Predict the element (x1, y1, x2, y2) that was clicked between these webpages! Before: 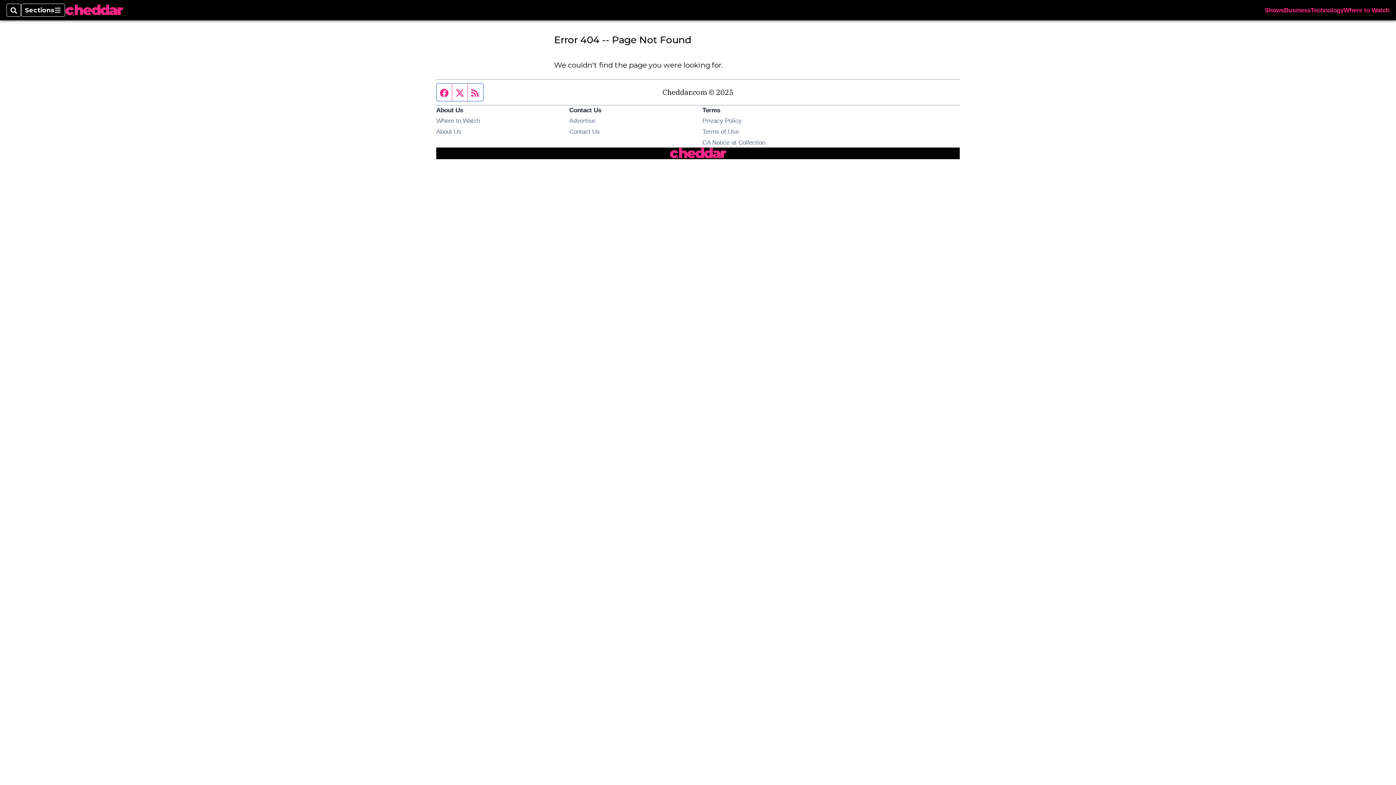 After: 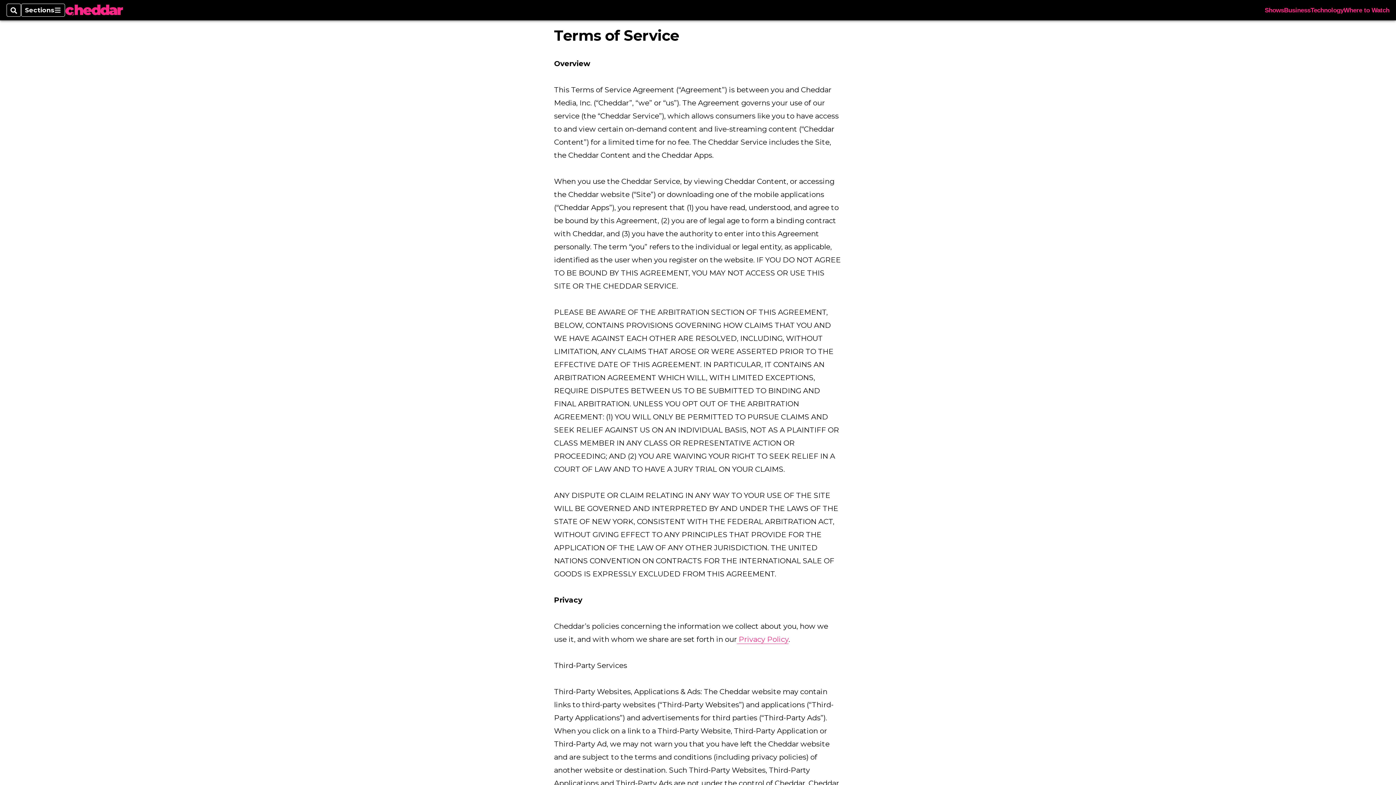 Action: label: Terms of Use bbox: (702, 128, 738, 135)